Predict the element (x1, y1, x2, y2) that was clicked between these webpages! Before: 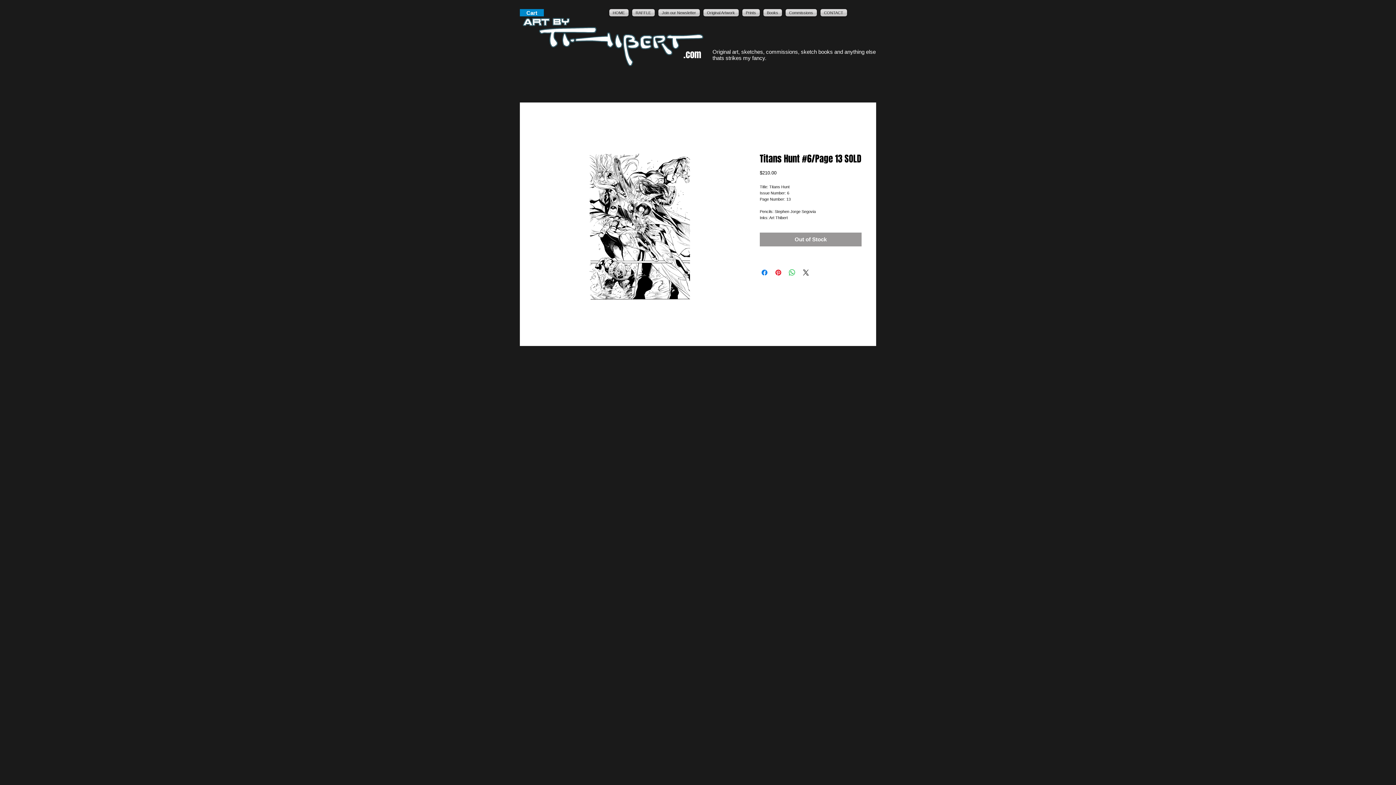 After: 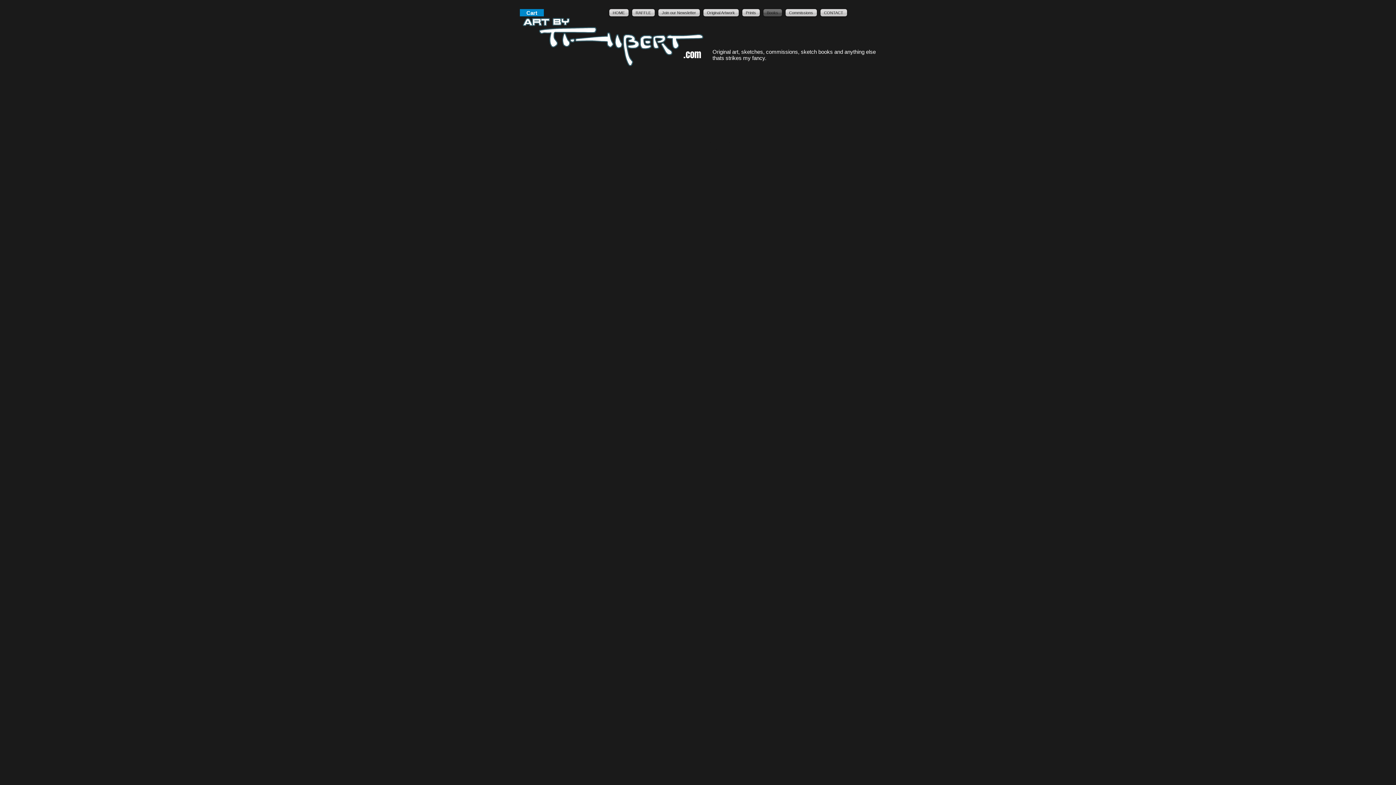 Action: label: Books bbox: (761, 9, 783, 16)